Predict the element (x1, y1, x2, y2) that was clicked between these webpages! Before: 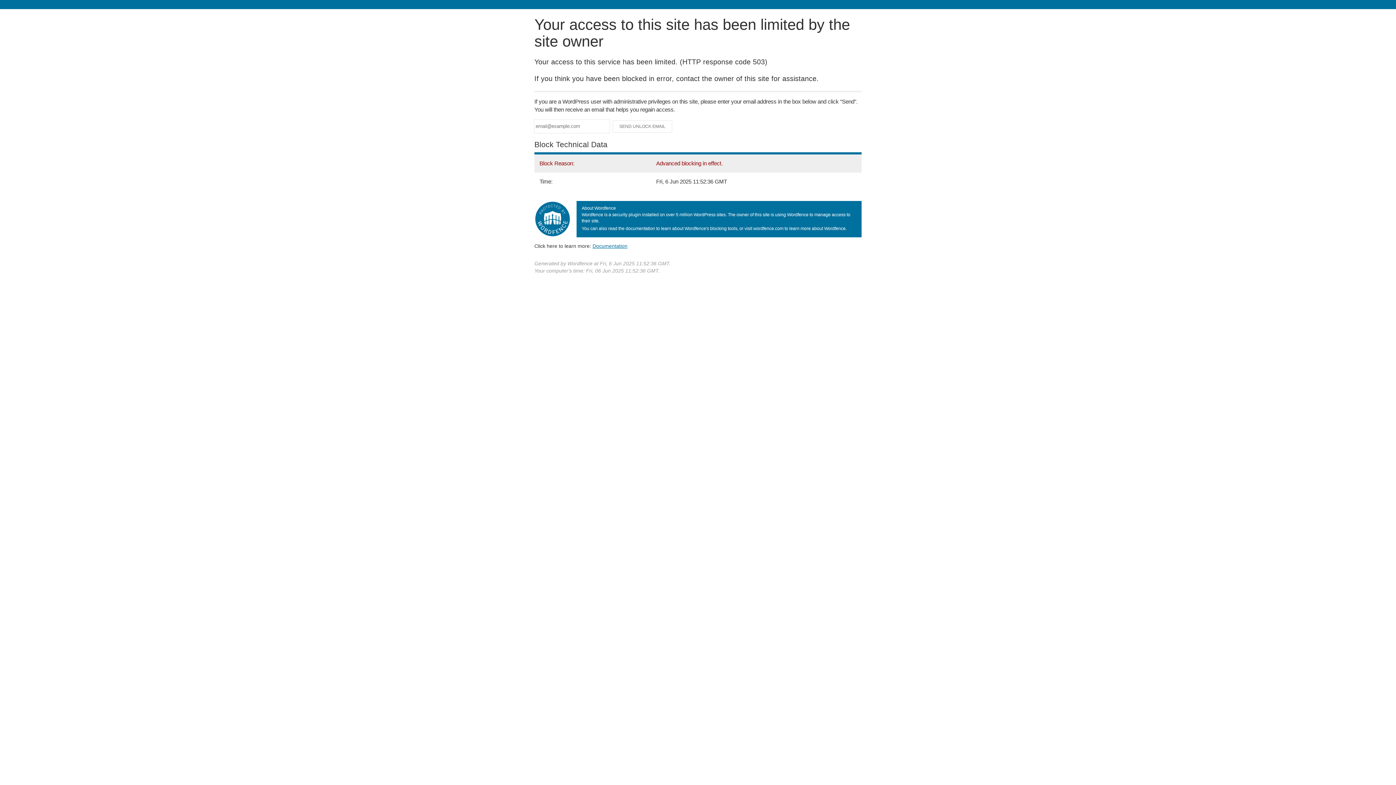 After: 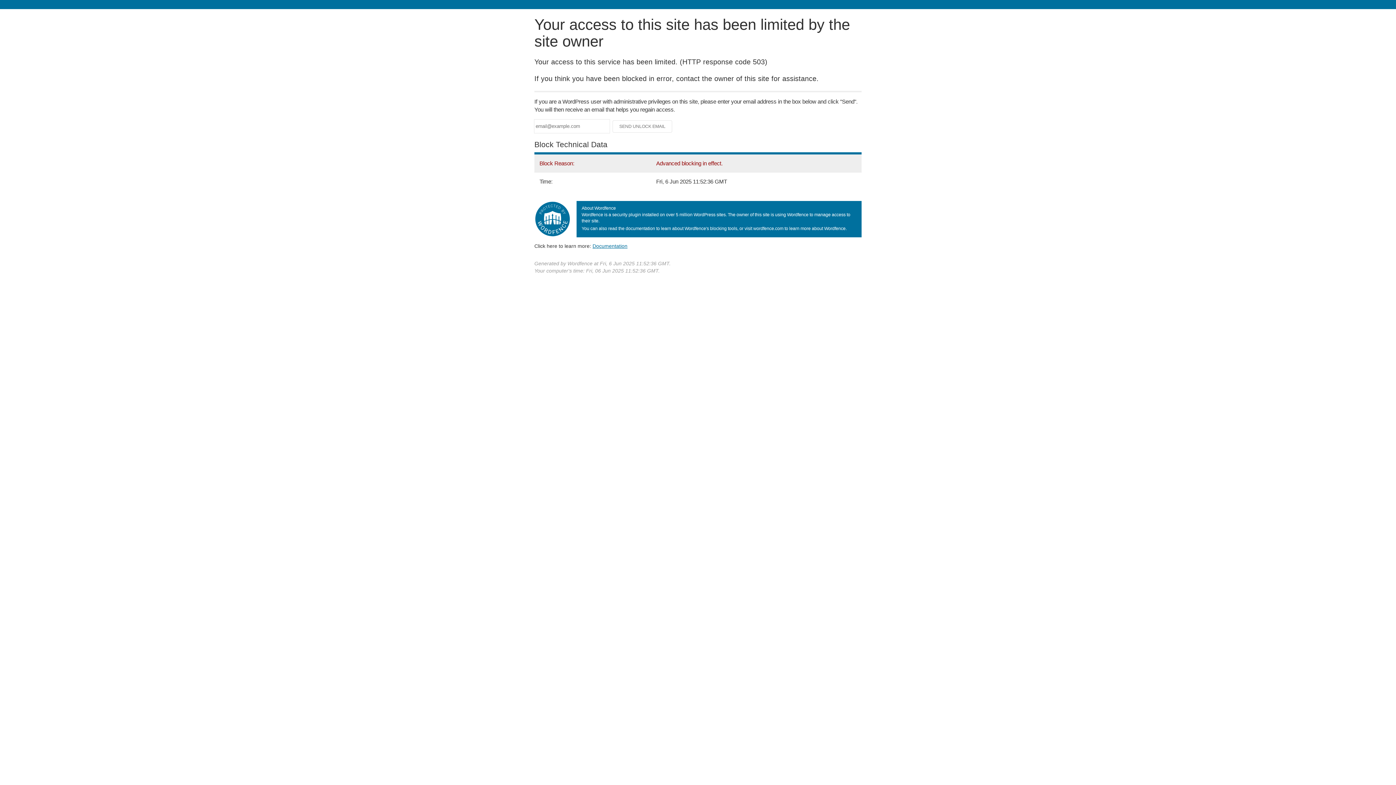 Action: bbox: (592, 243, 627, 248) label: Documentation